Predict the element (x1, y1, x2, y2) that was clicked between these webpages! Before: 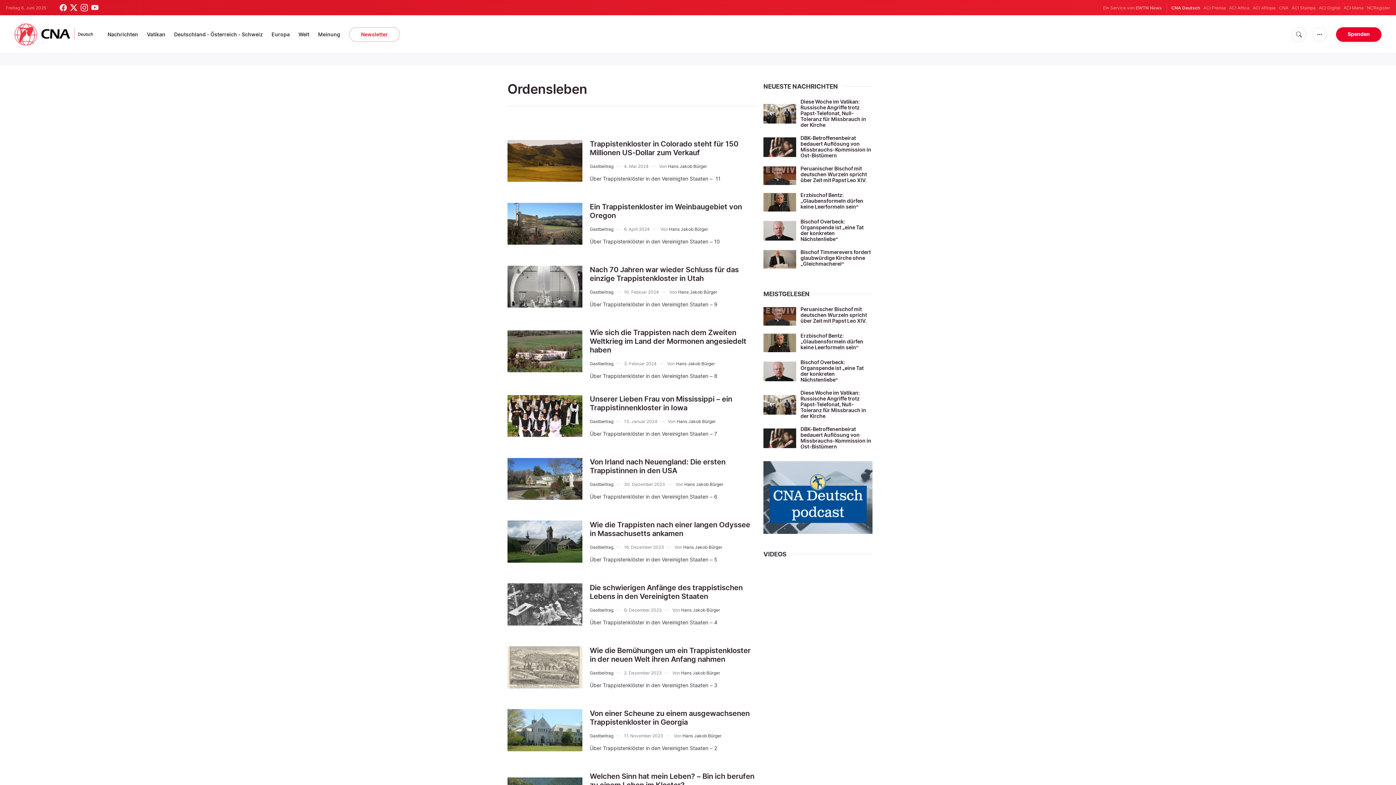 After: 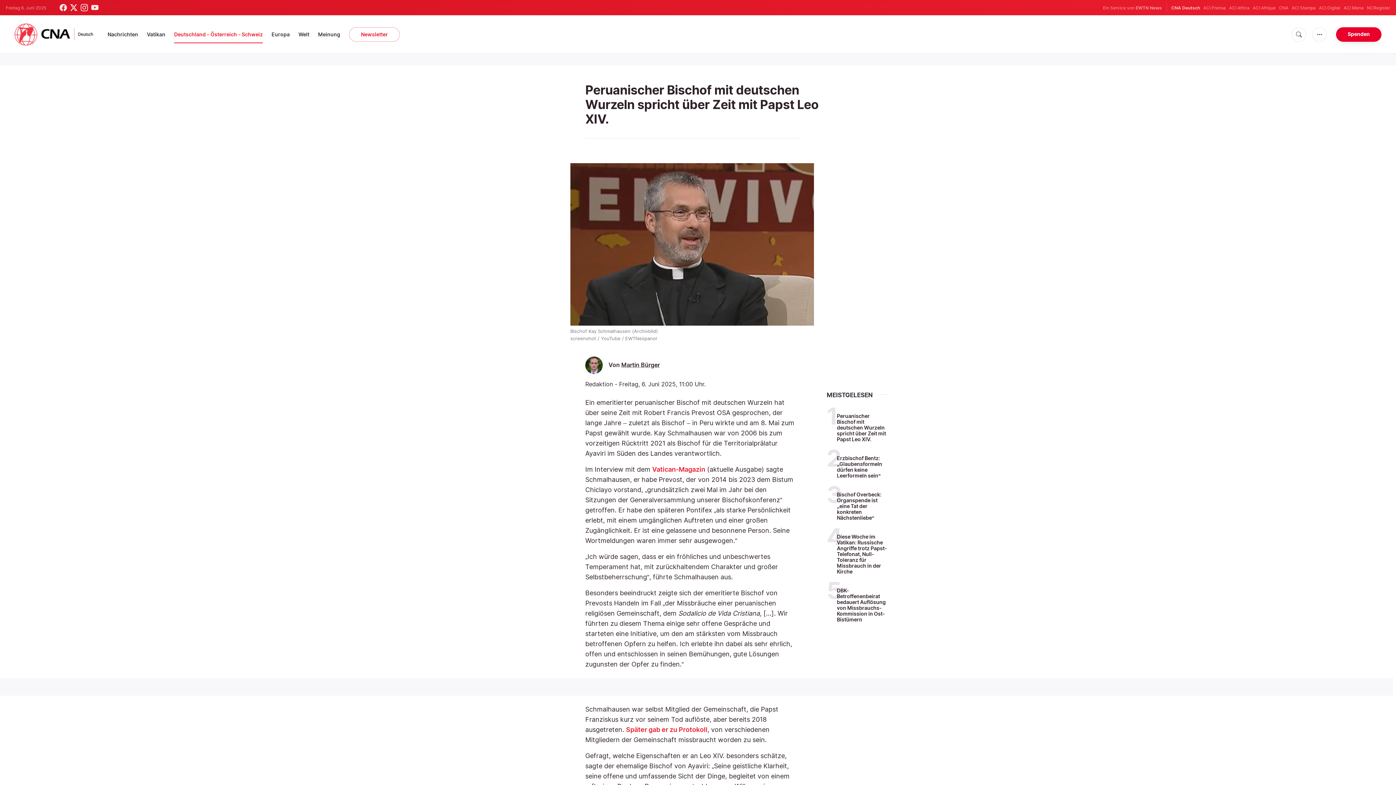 Action: bbox: (800, 306, 867, 324) label: Peruanischer Bischof mit deutschen Wurzeln spricht über Zeit mit Papst Leo XIV.